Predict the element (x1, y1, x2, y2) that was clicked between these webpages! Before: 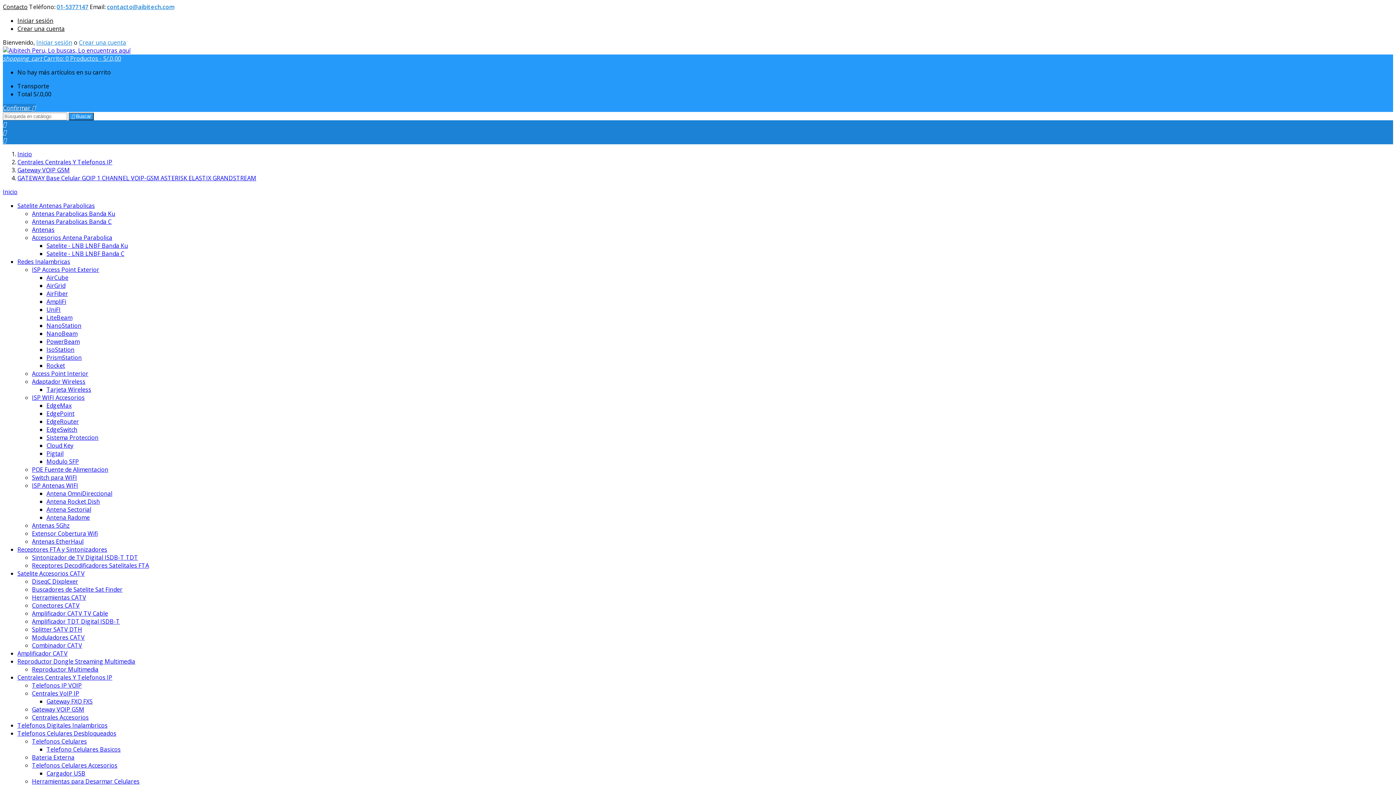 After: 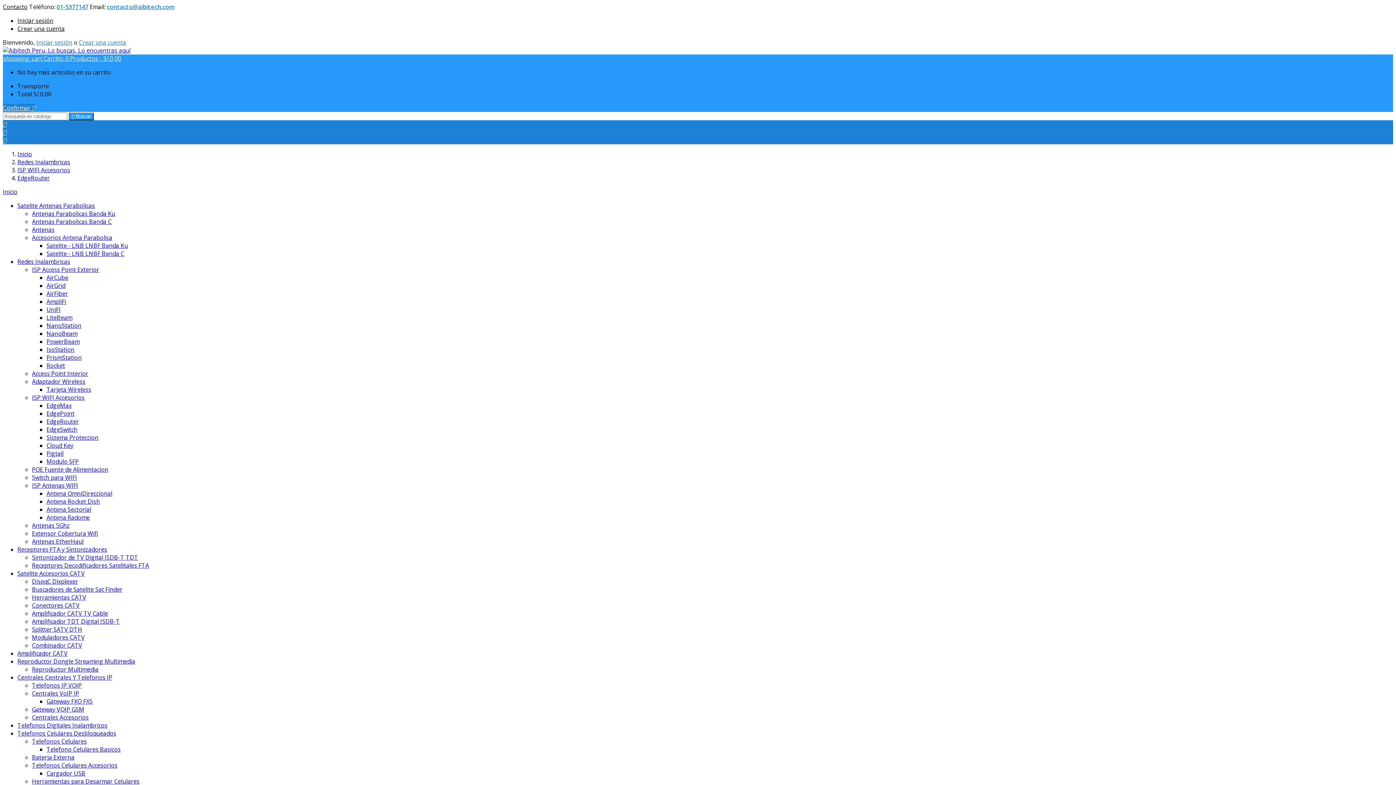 Action: label: EdgeRouter bbox: (46, 417, 78, 425)